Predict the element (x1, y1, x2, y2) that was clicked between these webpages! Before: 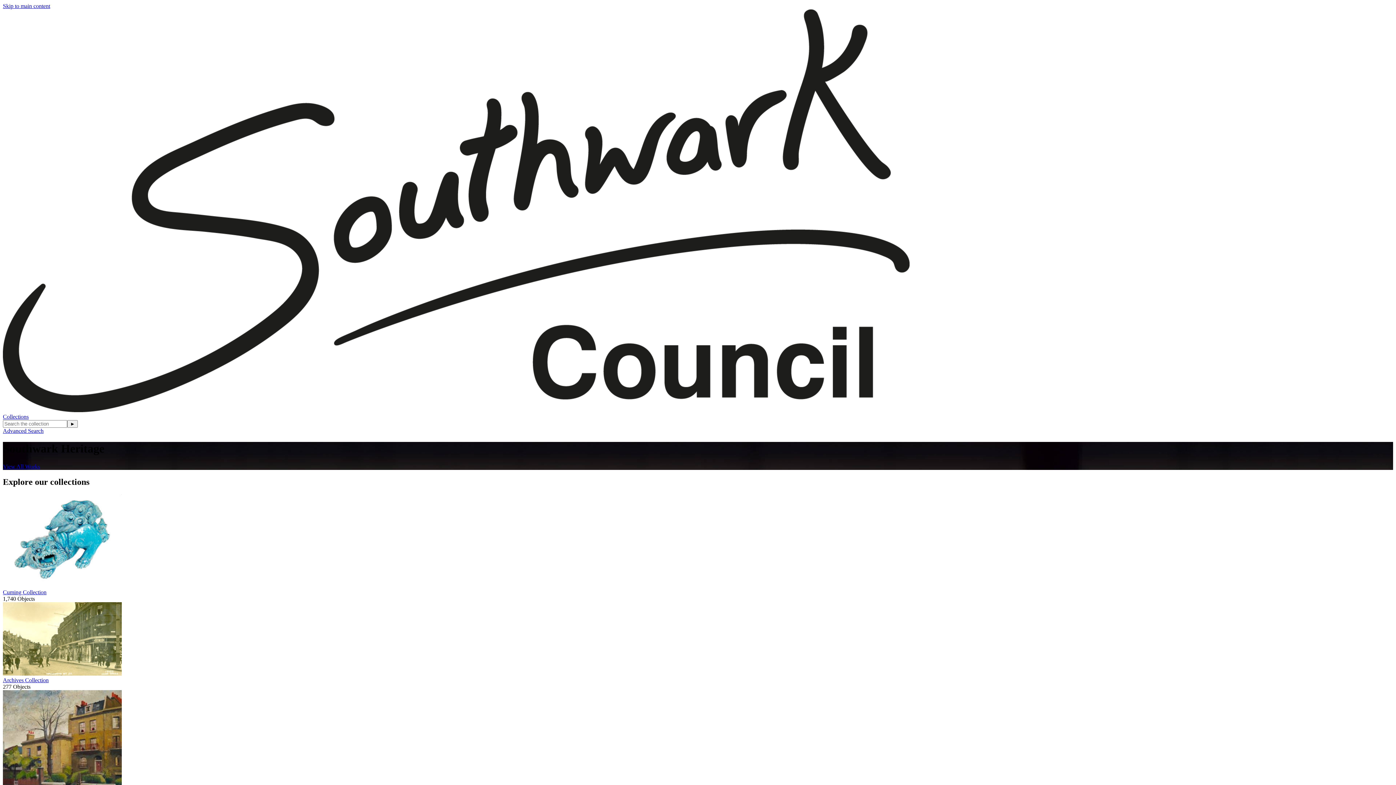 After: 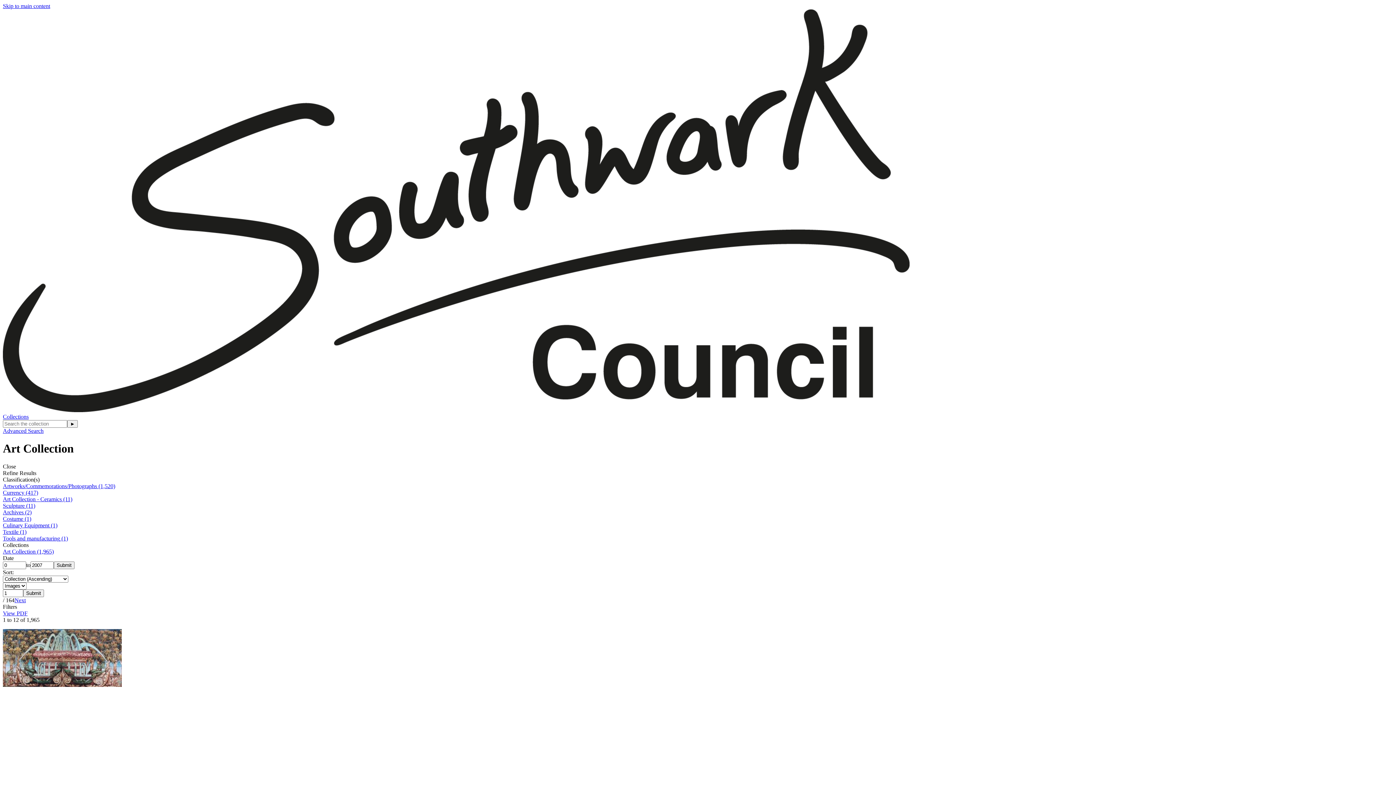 Action: bbox: (2, 690, 1393, 799)